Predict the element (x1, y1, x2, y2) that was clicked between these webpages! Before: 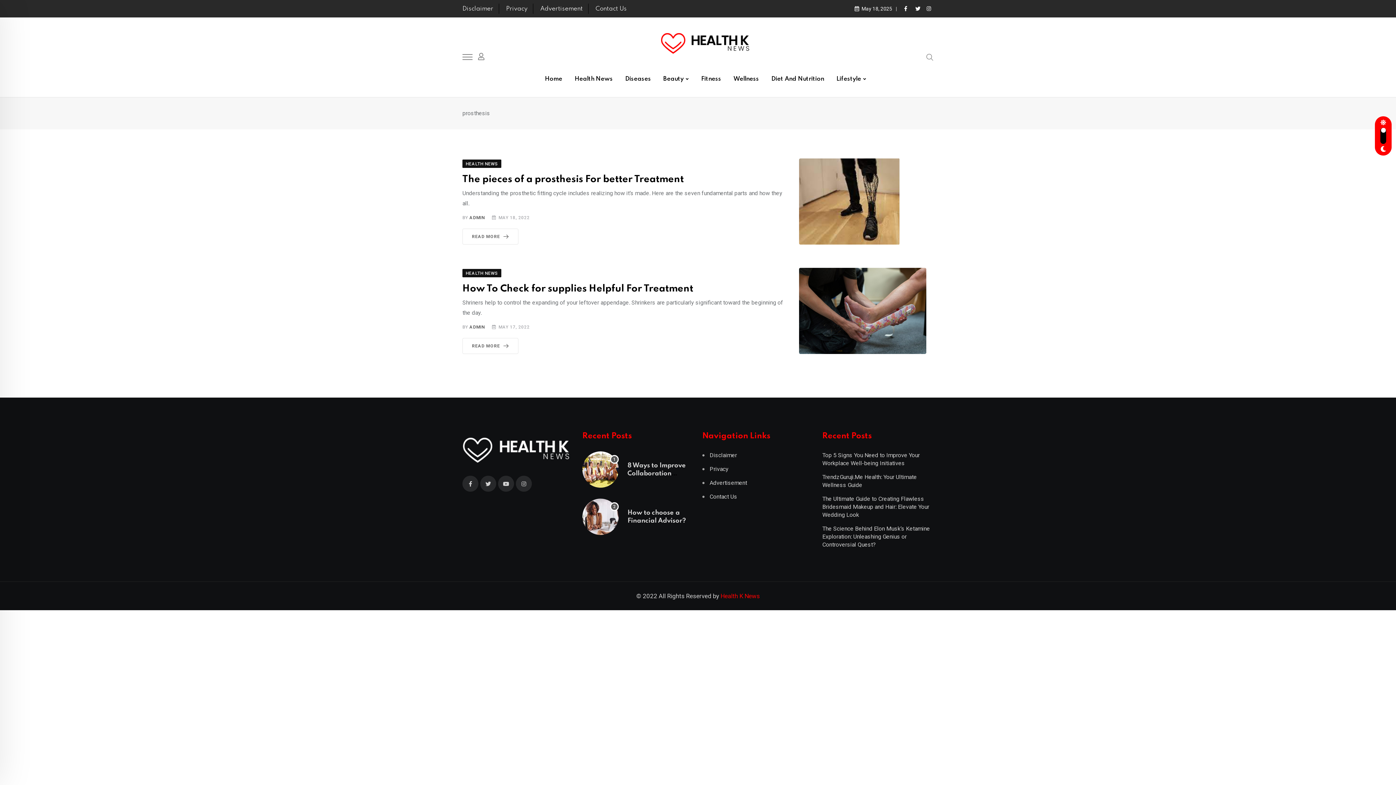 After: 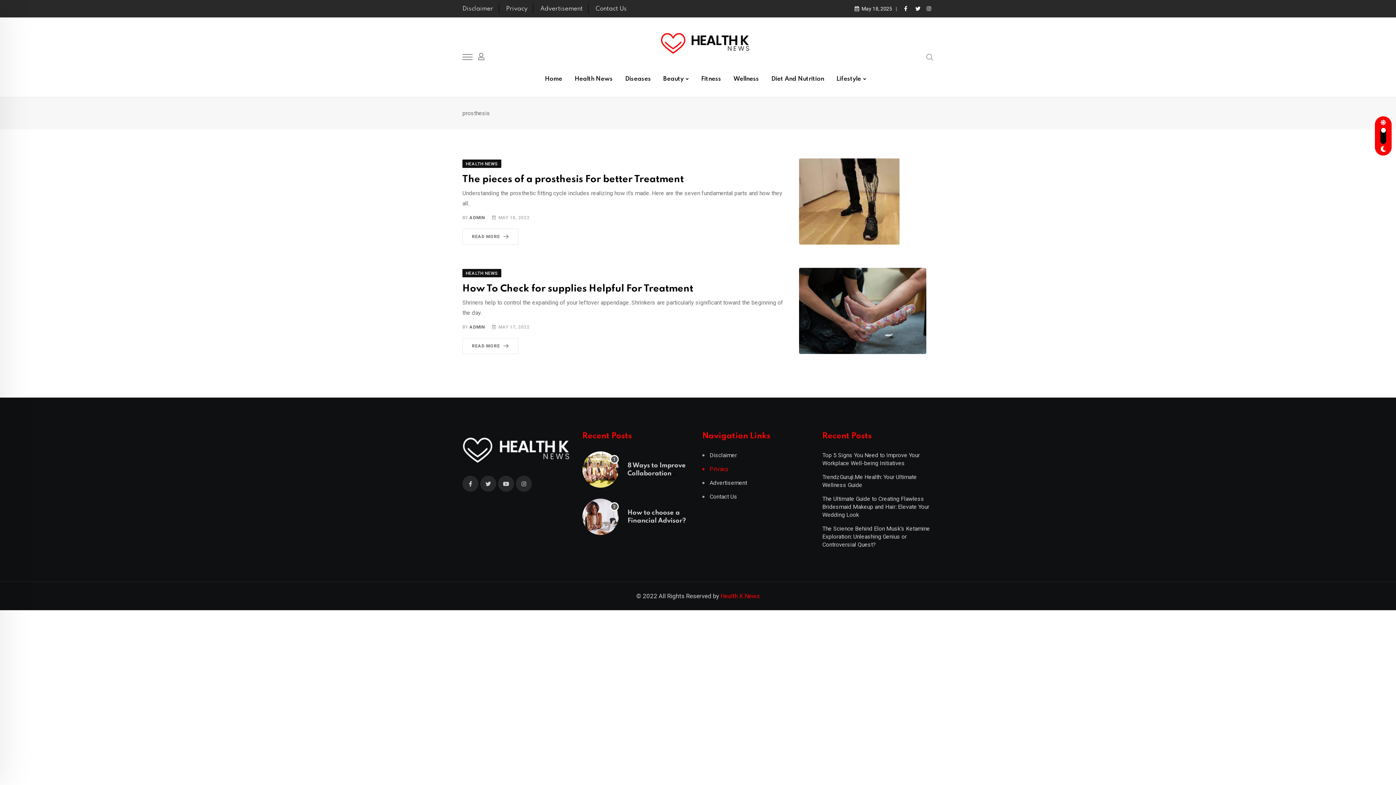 Action: label: Privacy bbox: (702, 465, 728, 473)